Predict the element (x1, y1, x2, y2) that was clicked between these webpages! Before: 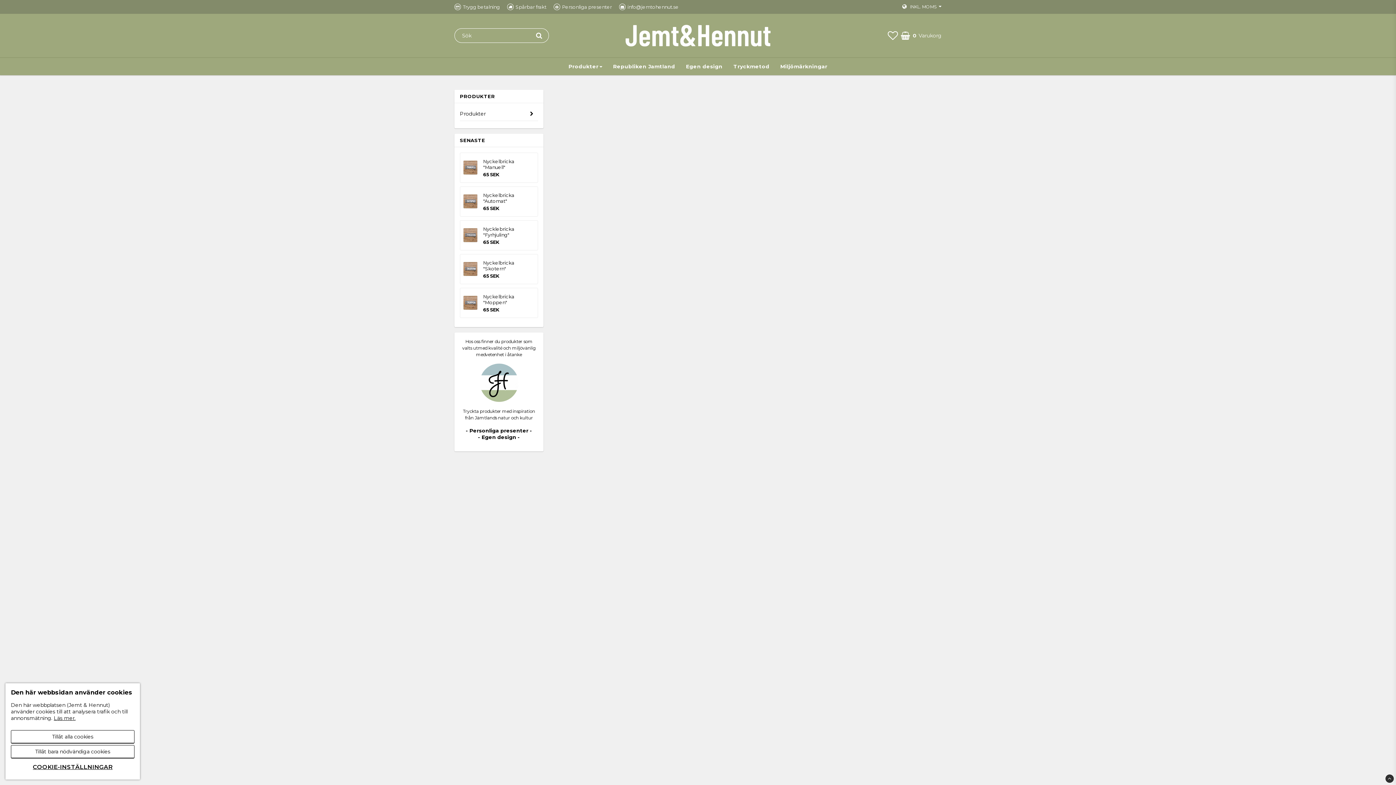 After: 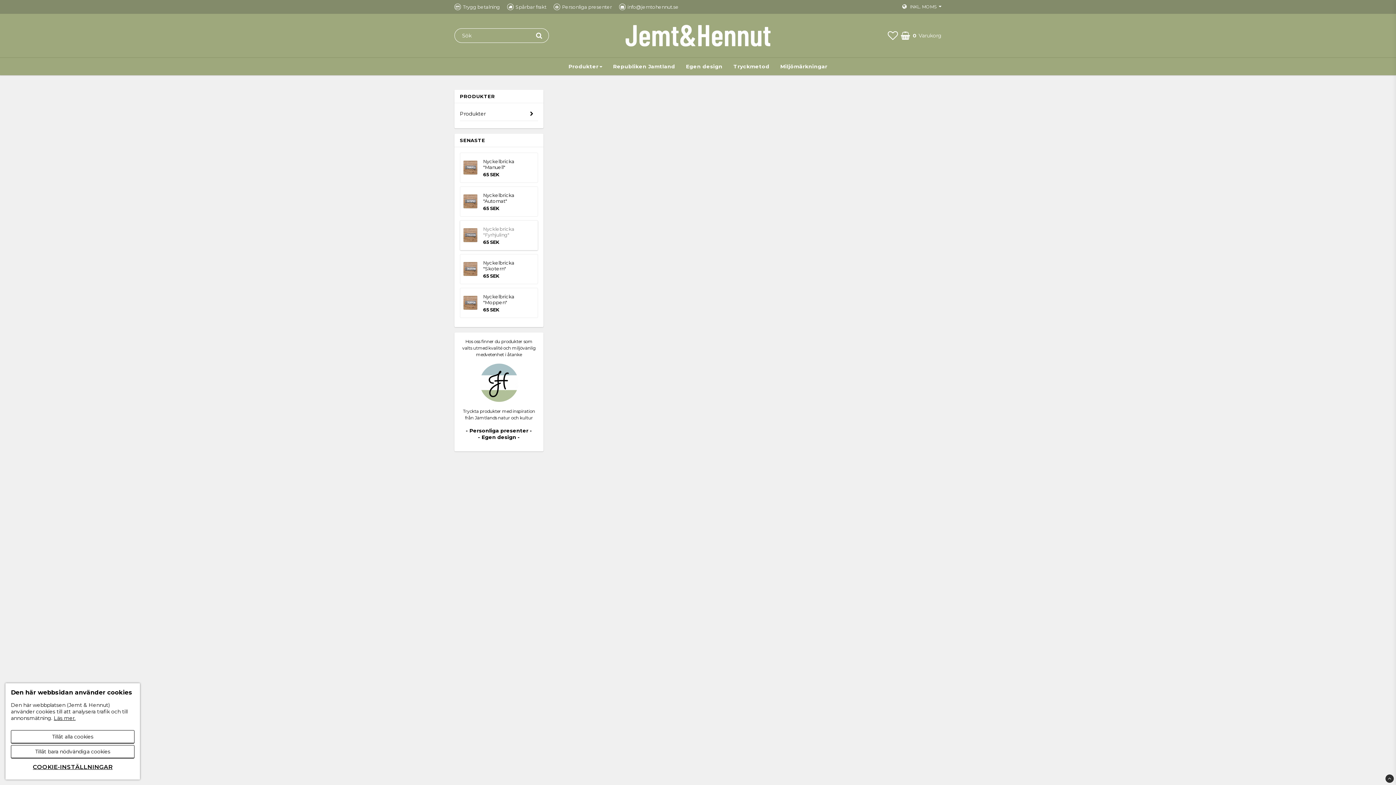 Action: bbox: (483, 226, 534, 237) label: Nycklebricka "Fyrhjuling"